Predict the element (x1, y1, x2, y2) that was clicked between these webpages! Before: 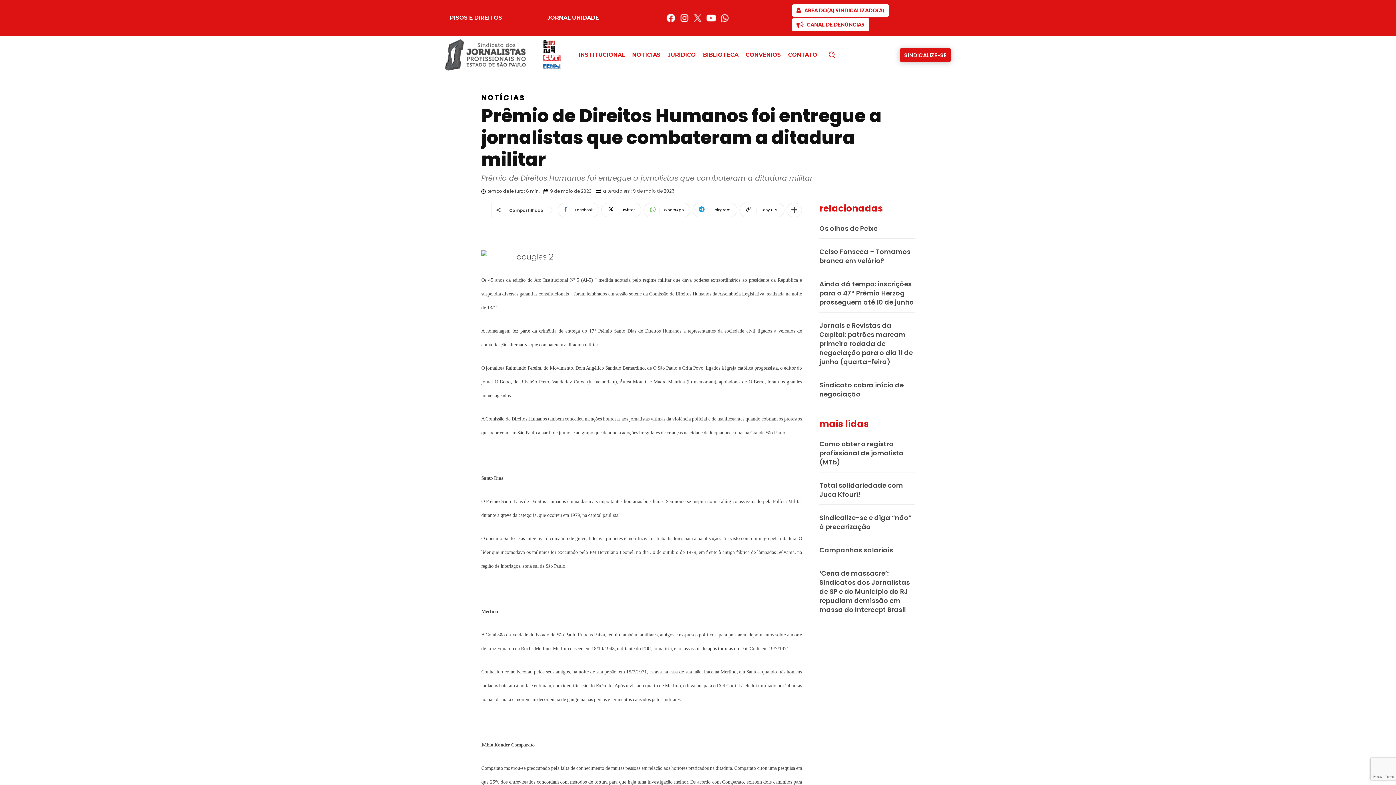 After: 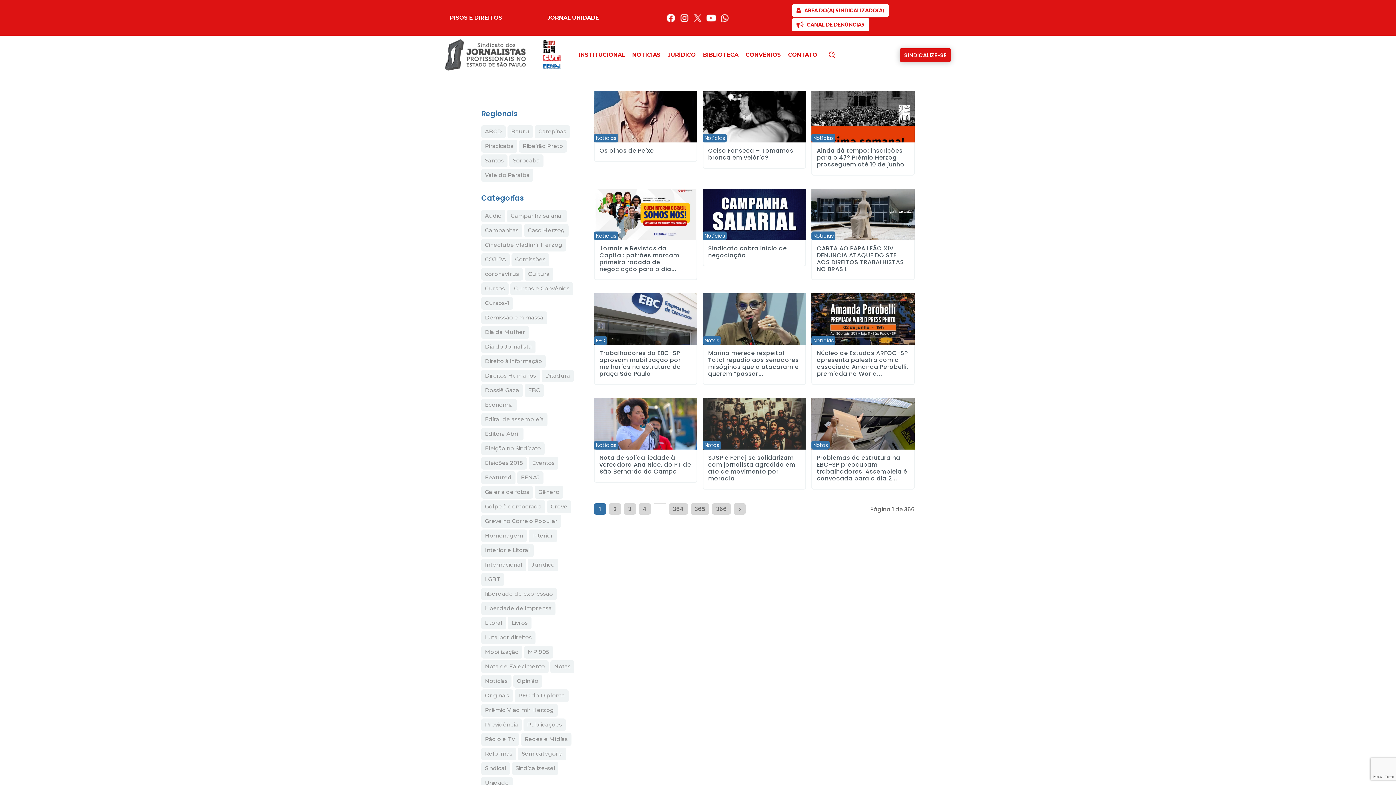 Action: label: NOTÍCIAS bbox: (628, 44, 664, 65)